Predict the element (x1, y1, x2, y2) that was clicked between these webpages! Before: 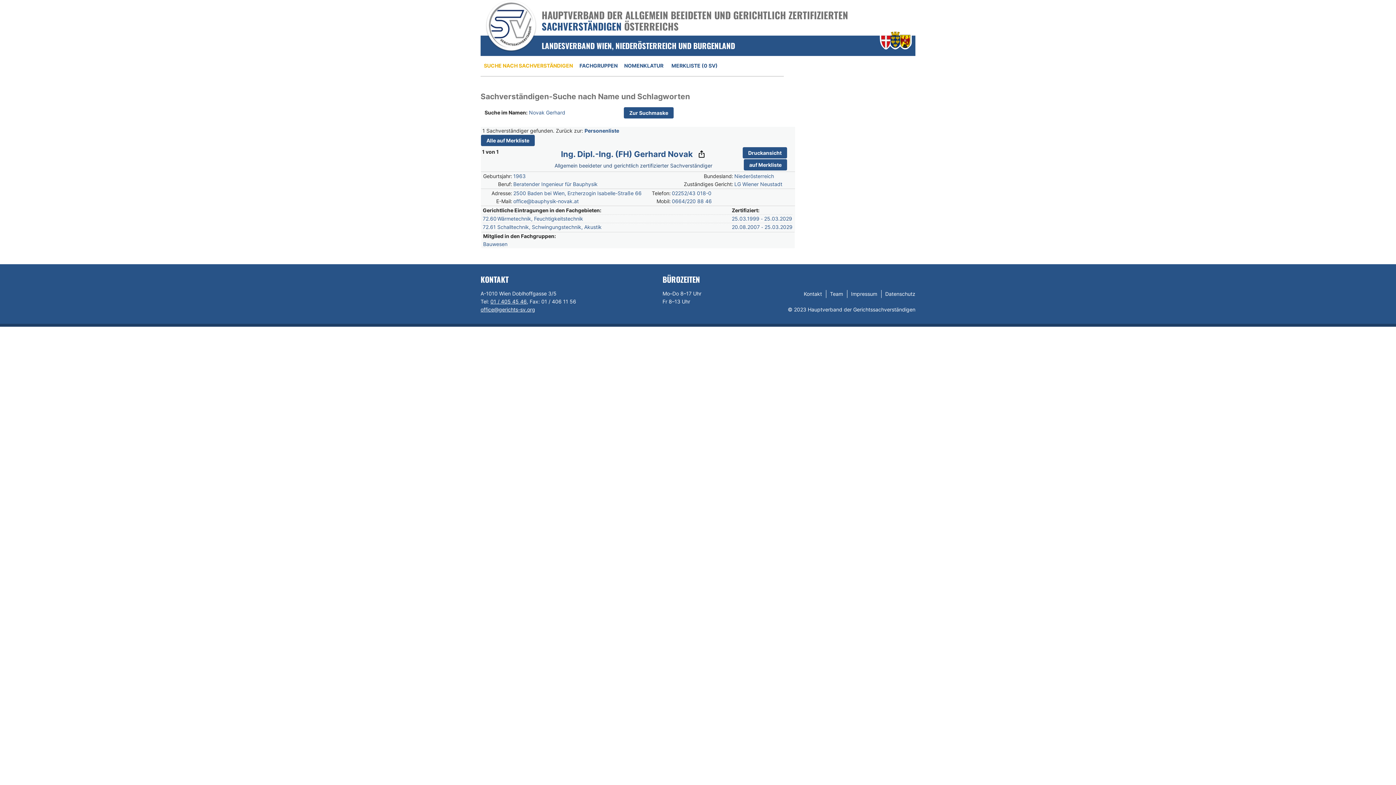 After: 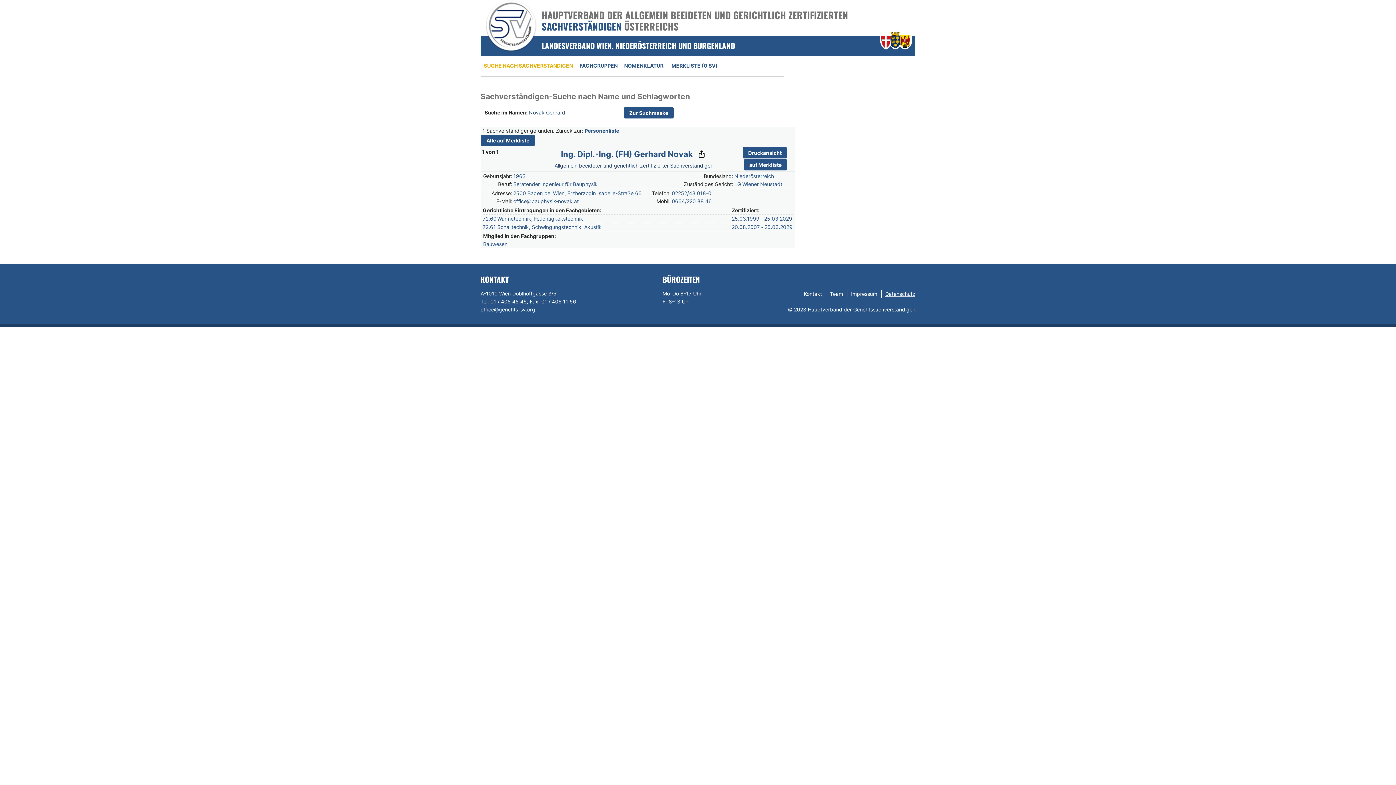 Action: bbox: (885, 290, 915, 297) label: Datenschutz